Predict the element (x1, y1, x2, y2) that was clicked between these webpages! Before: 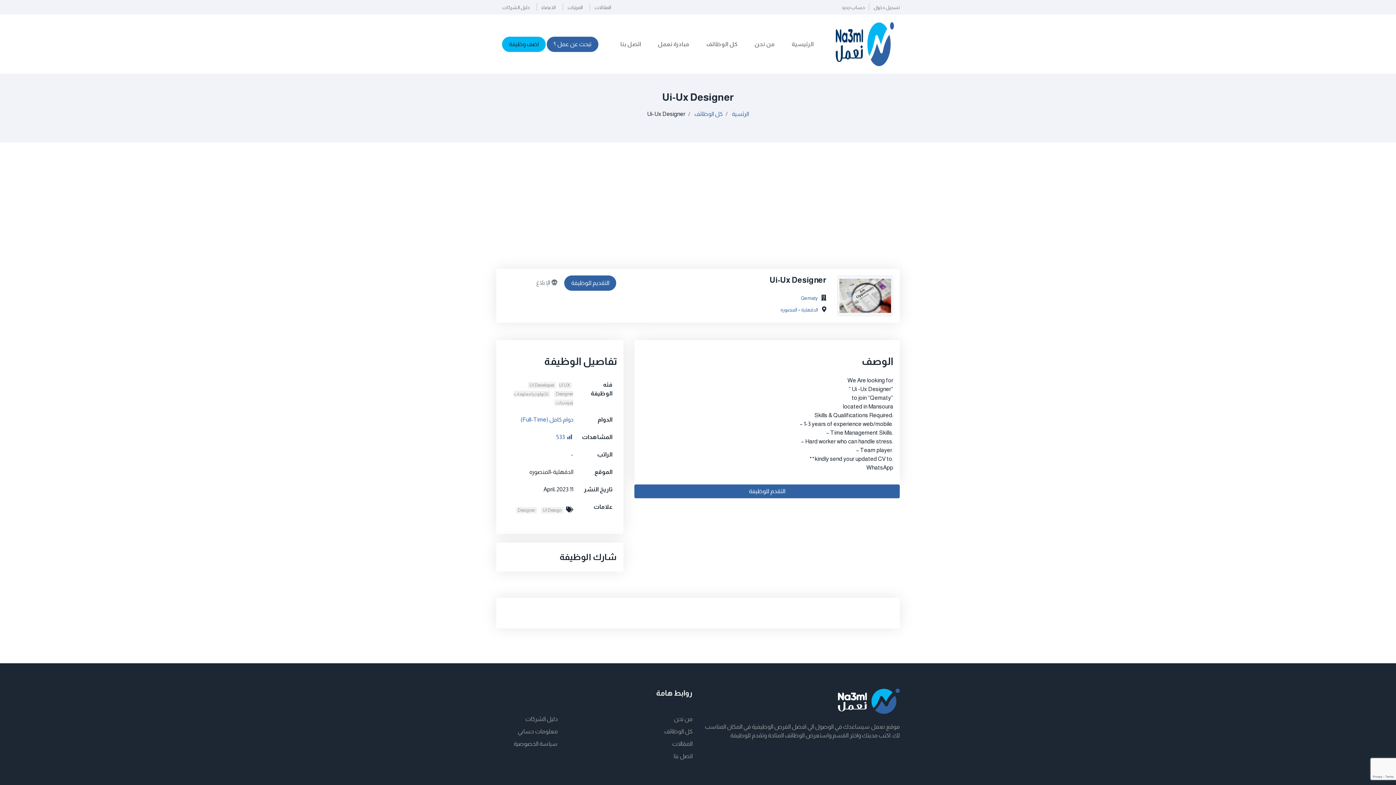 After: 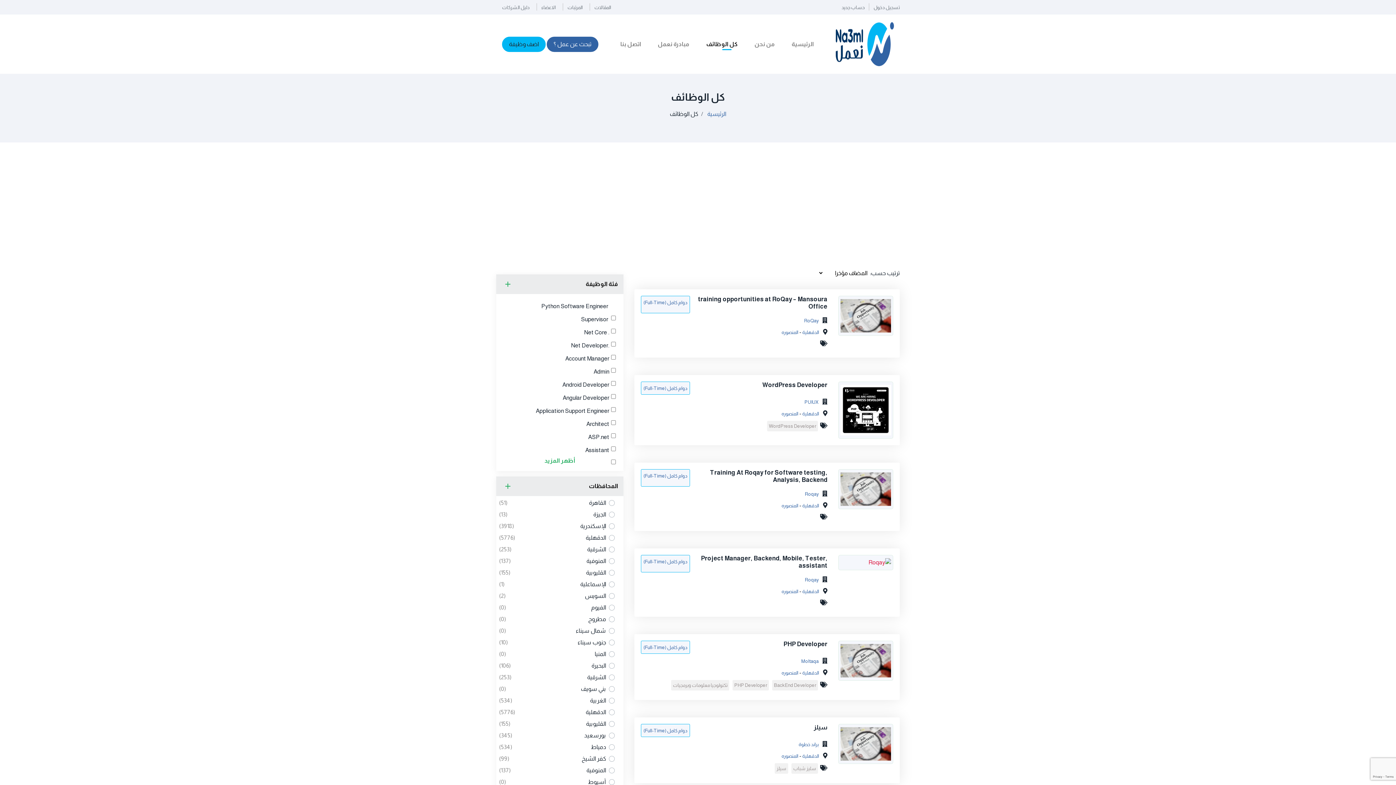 Action: label: كل الوظائف bbox: (703, 36, 740, 51)